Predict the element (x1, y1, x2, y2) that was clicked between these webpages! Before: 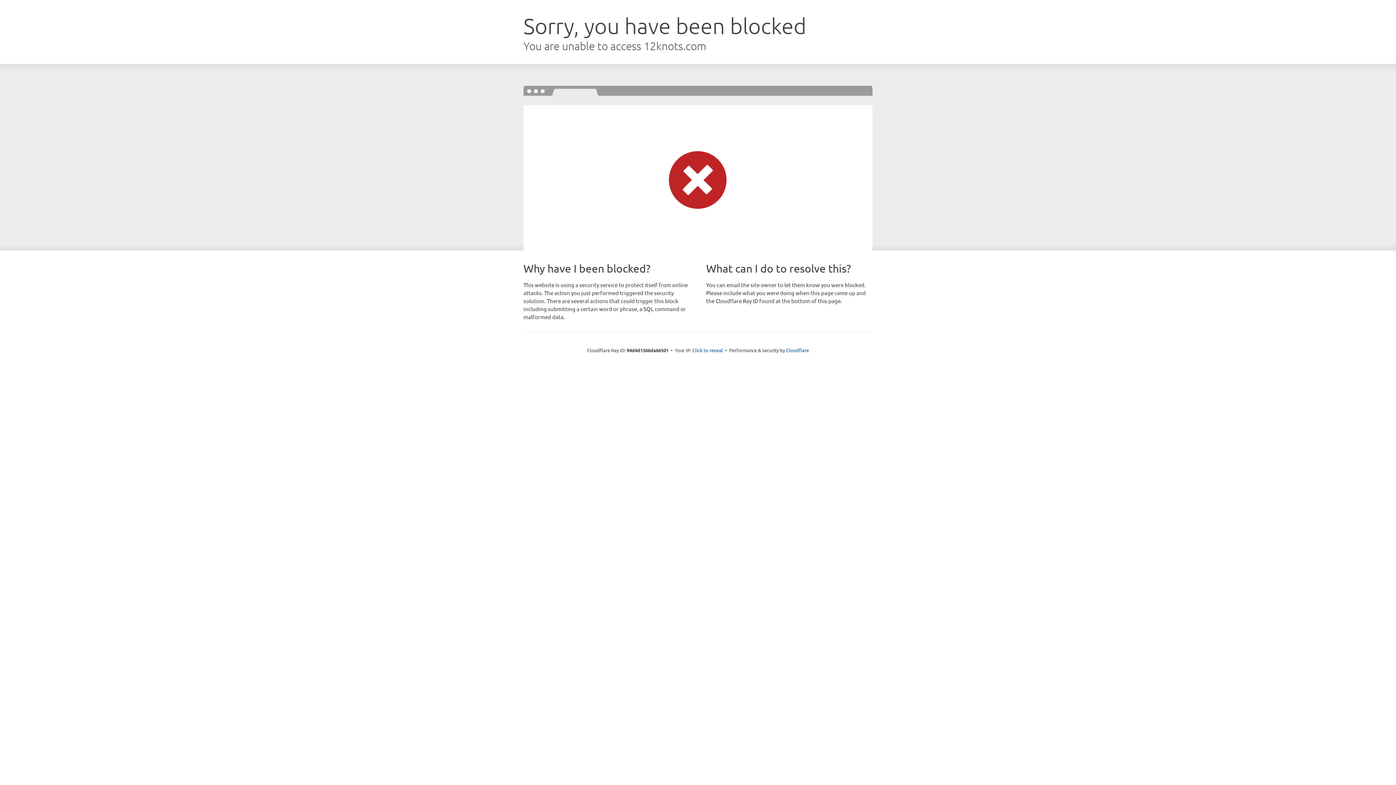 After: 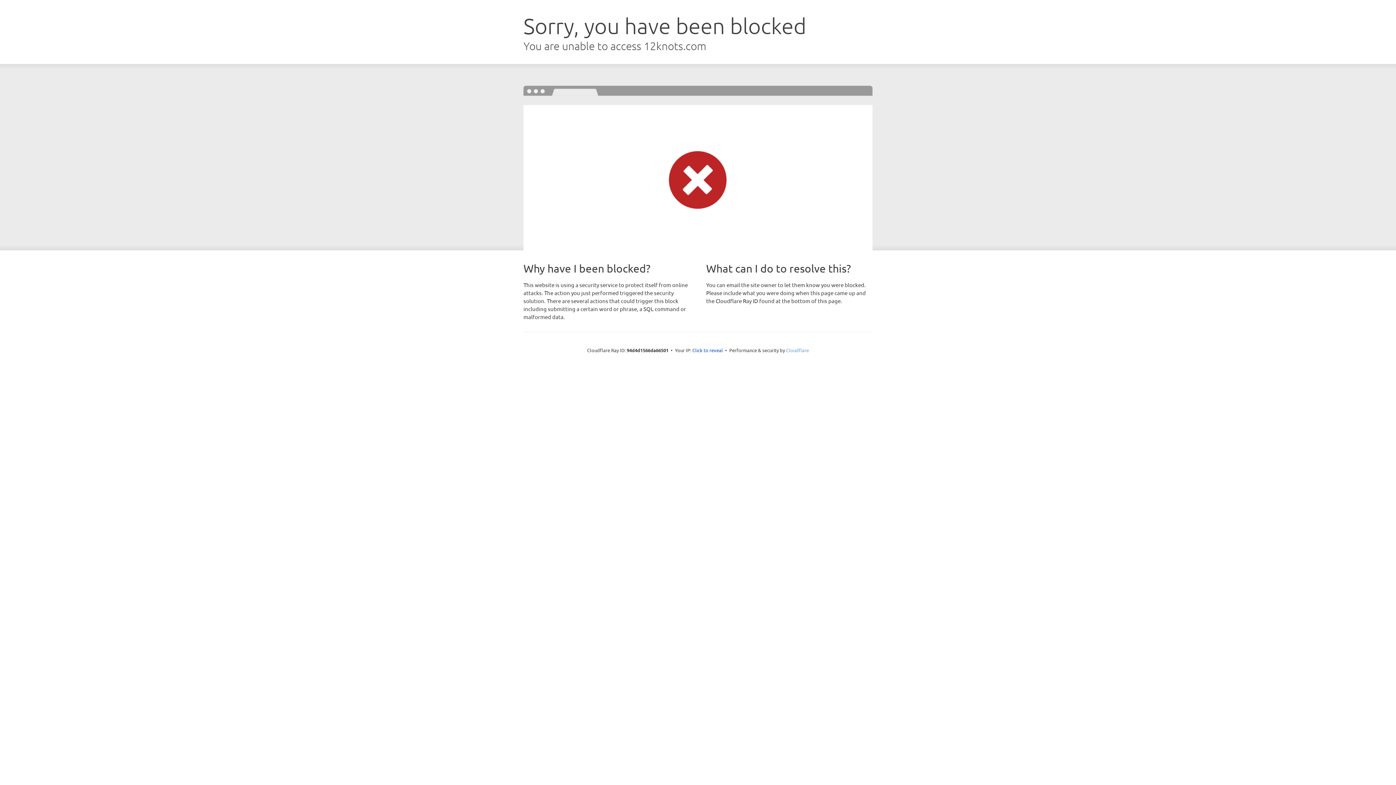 Action: label: Cloudflare bbox: (786, 347, 809, 353)